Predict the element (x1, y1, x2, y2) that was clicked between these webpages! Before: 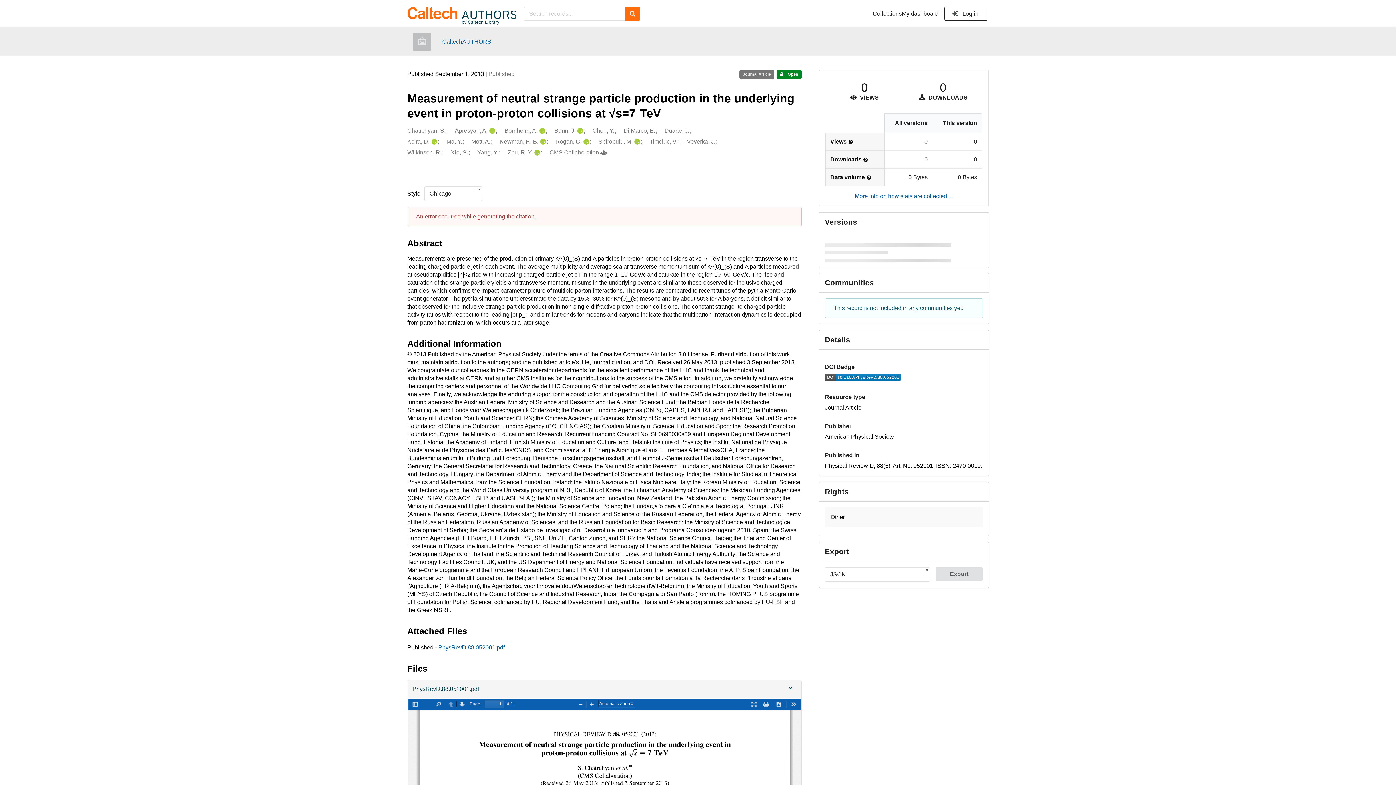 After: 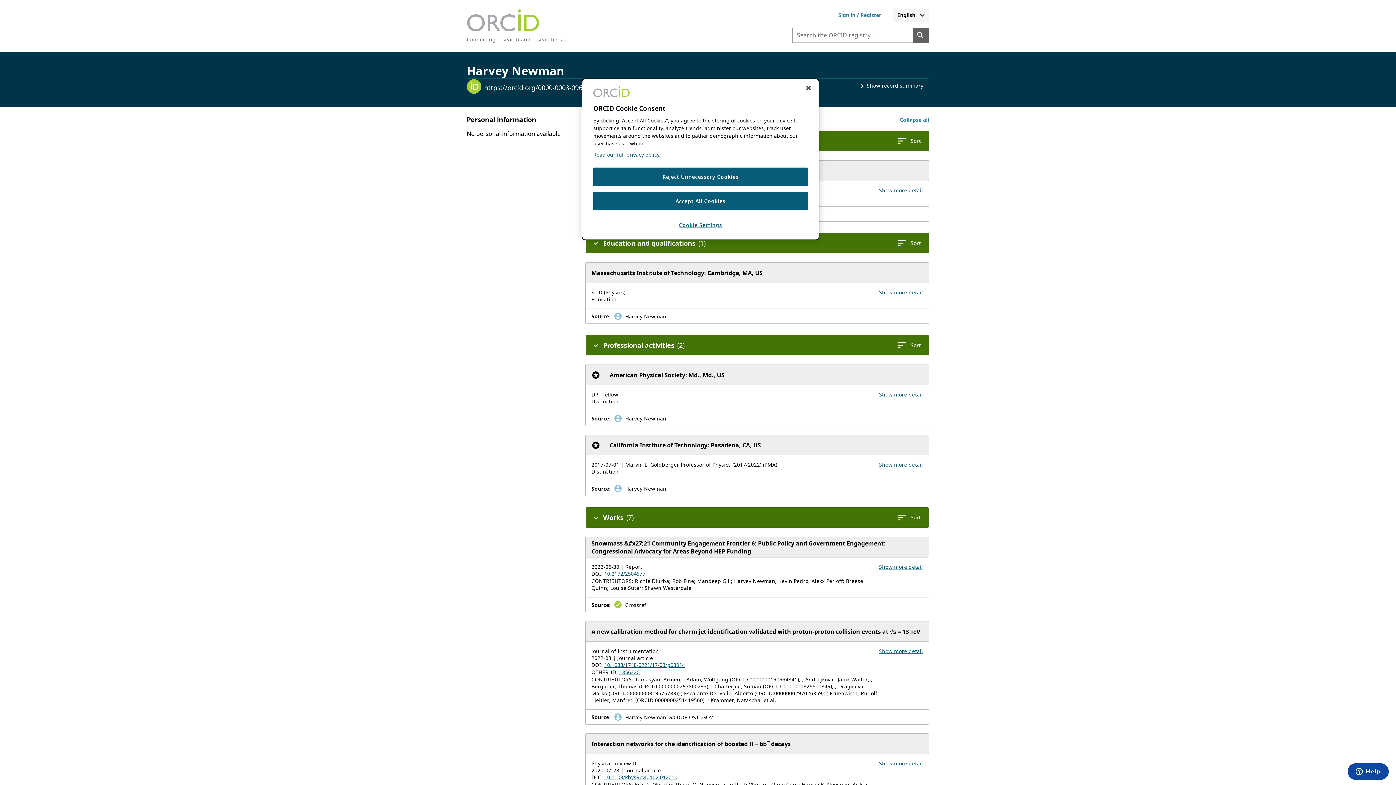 Action: bbox: (538, 137, 546, 145) label: Newman, H. B.'s ORCID profile